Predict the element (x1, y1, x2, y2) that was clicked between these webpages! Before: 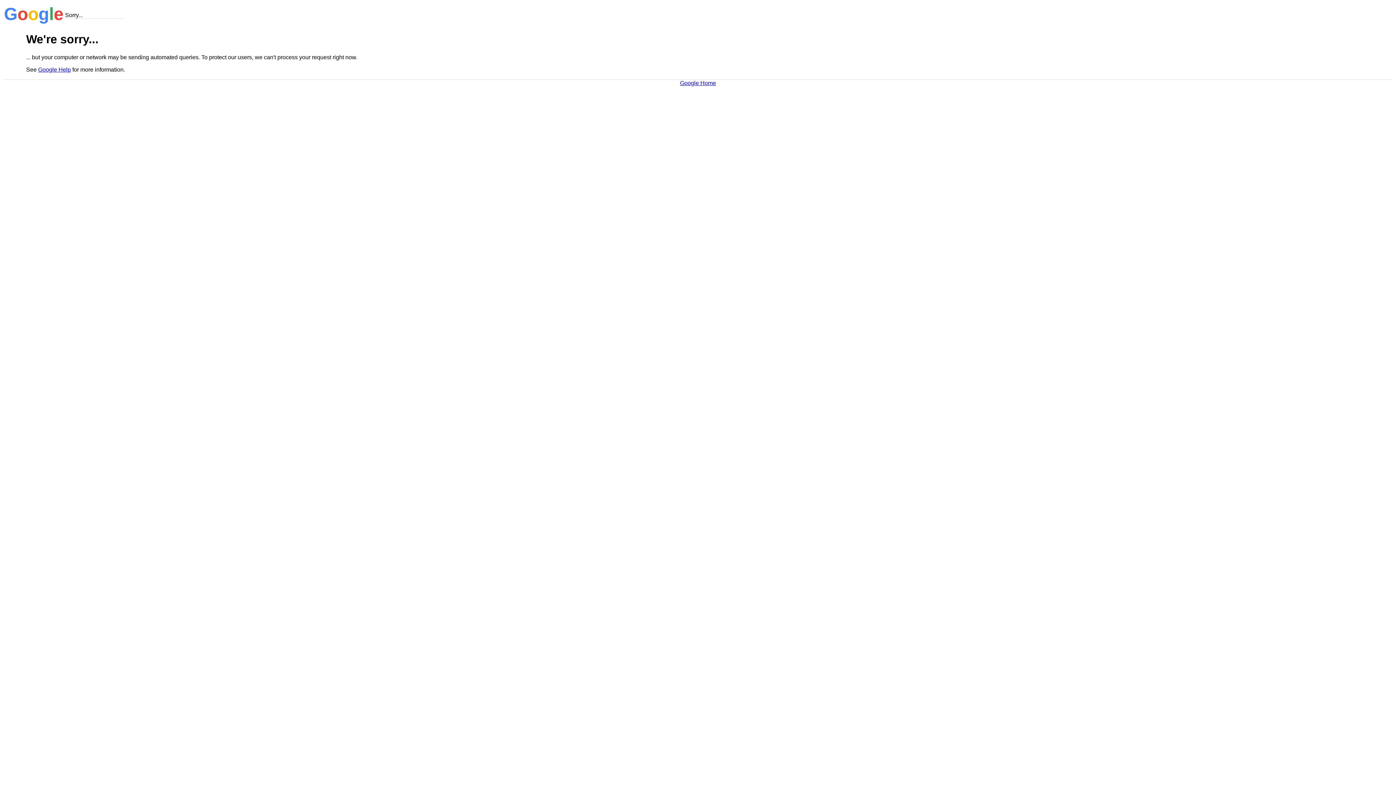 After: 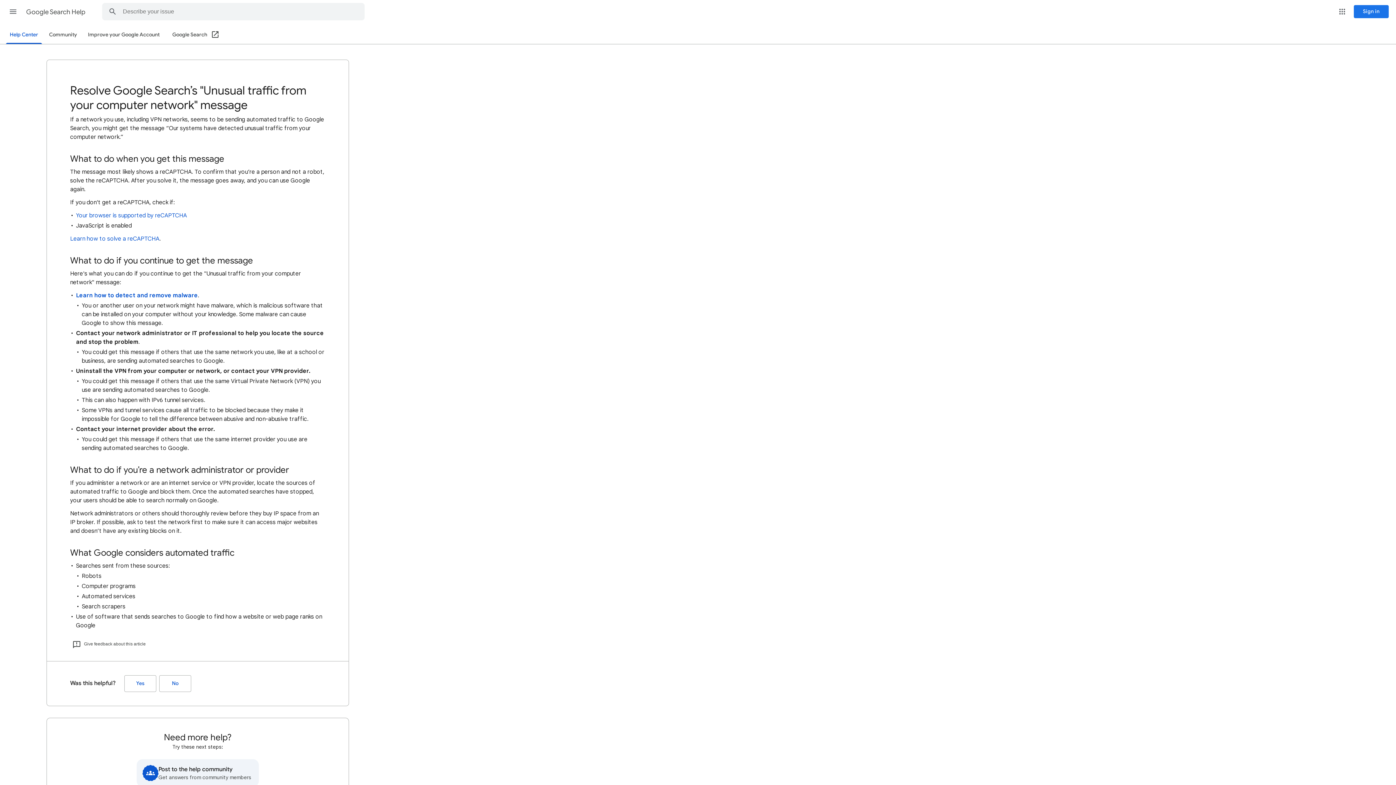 Action: label: Google Help bbox: (38, 66, 70, 72)